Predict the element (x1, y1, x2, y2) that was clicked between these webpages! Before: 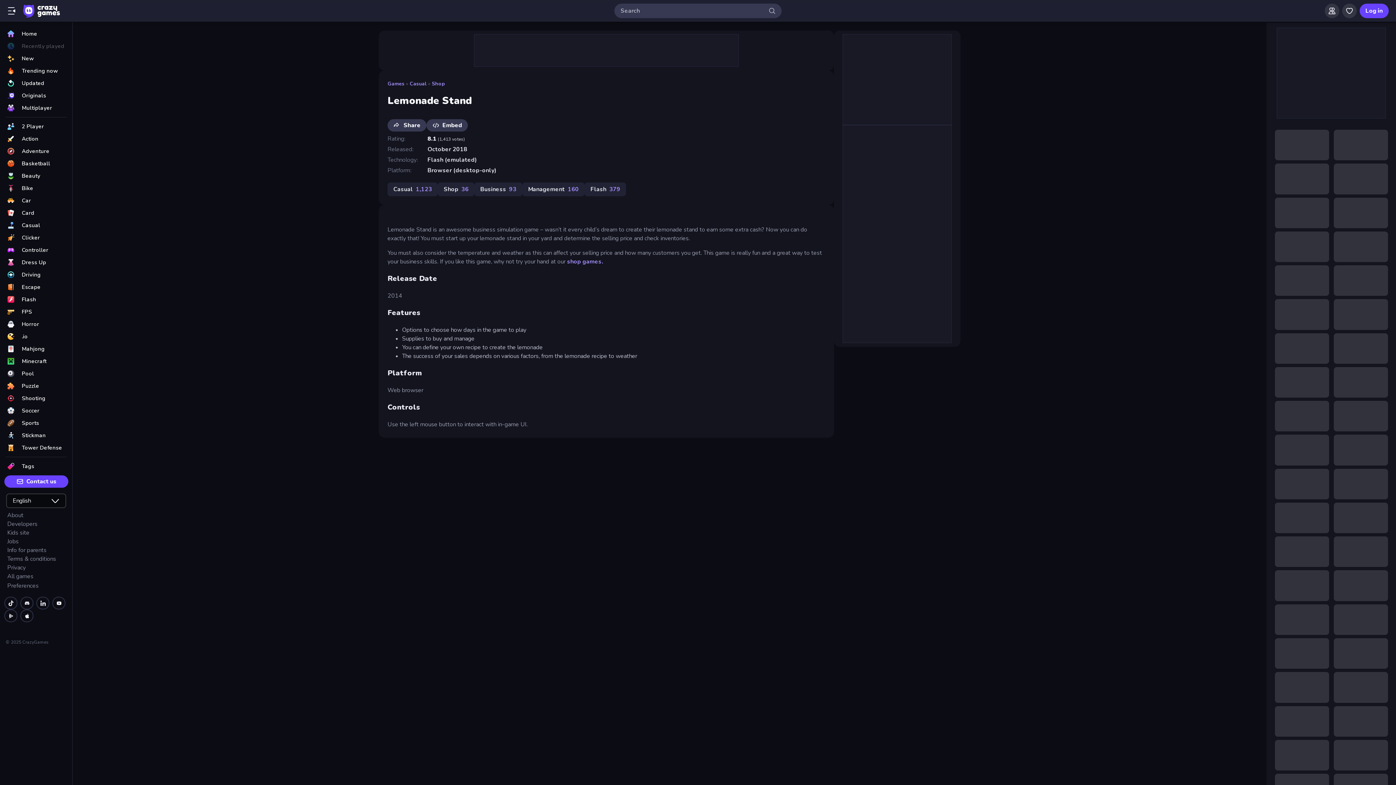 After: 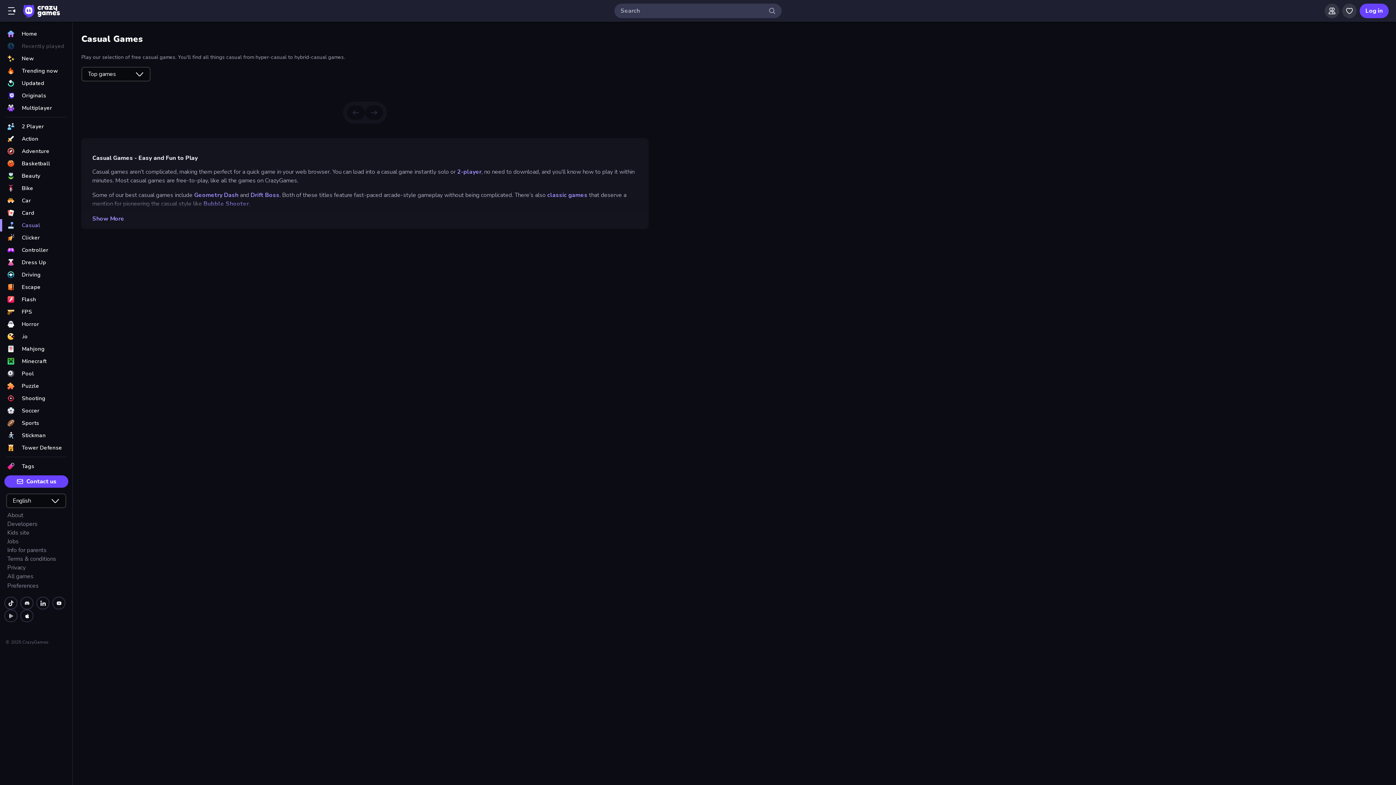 Action: label: Casual bbox: (409, 80, 426, 87)